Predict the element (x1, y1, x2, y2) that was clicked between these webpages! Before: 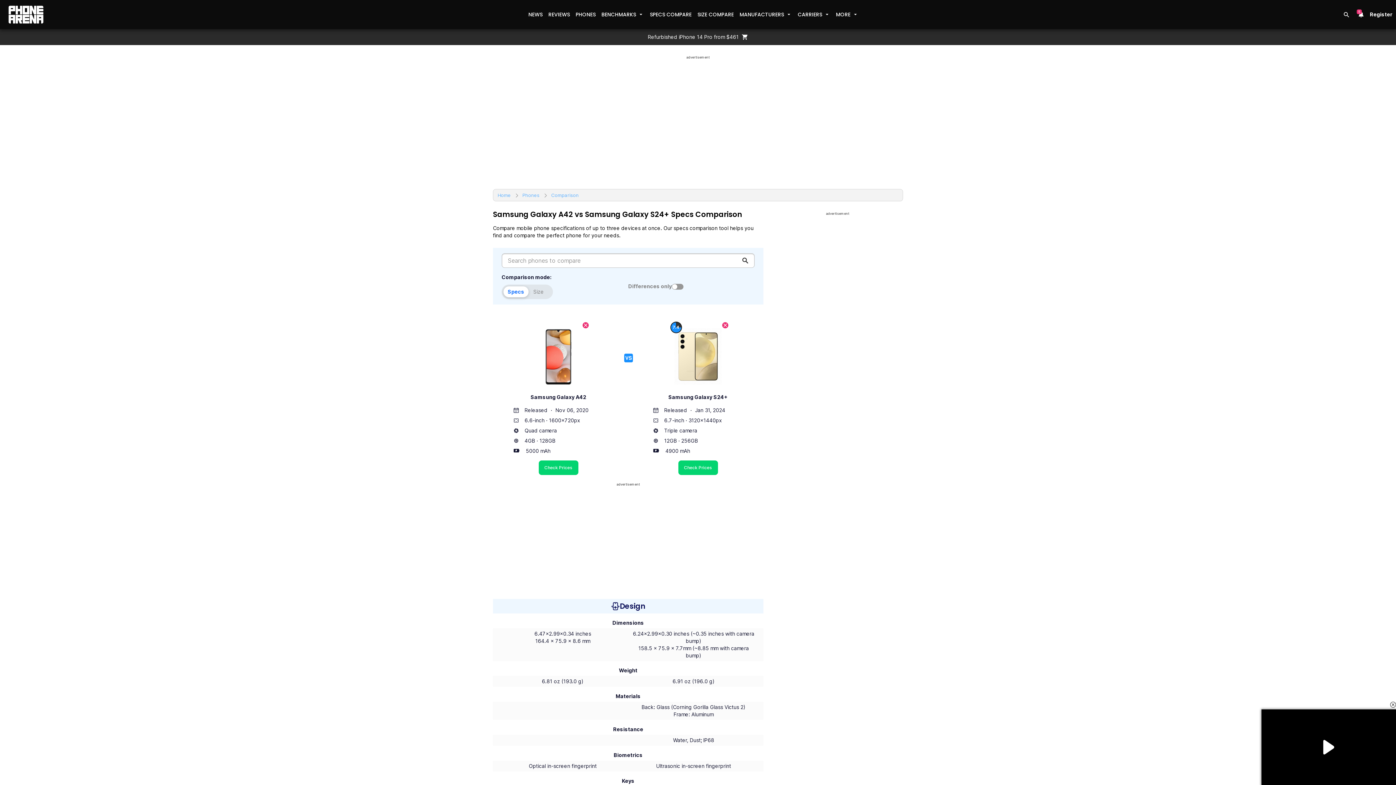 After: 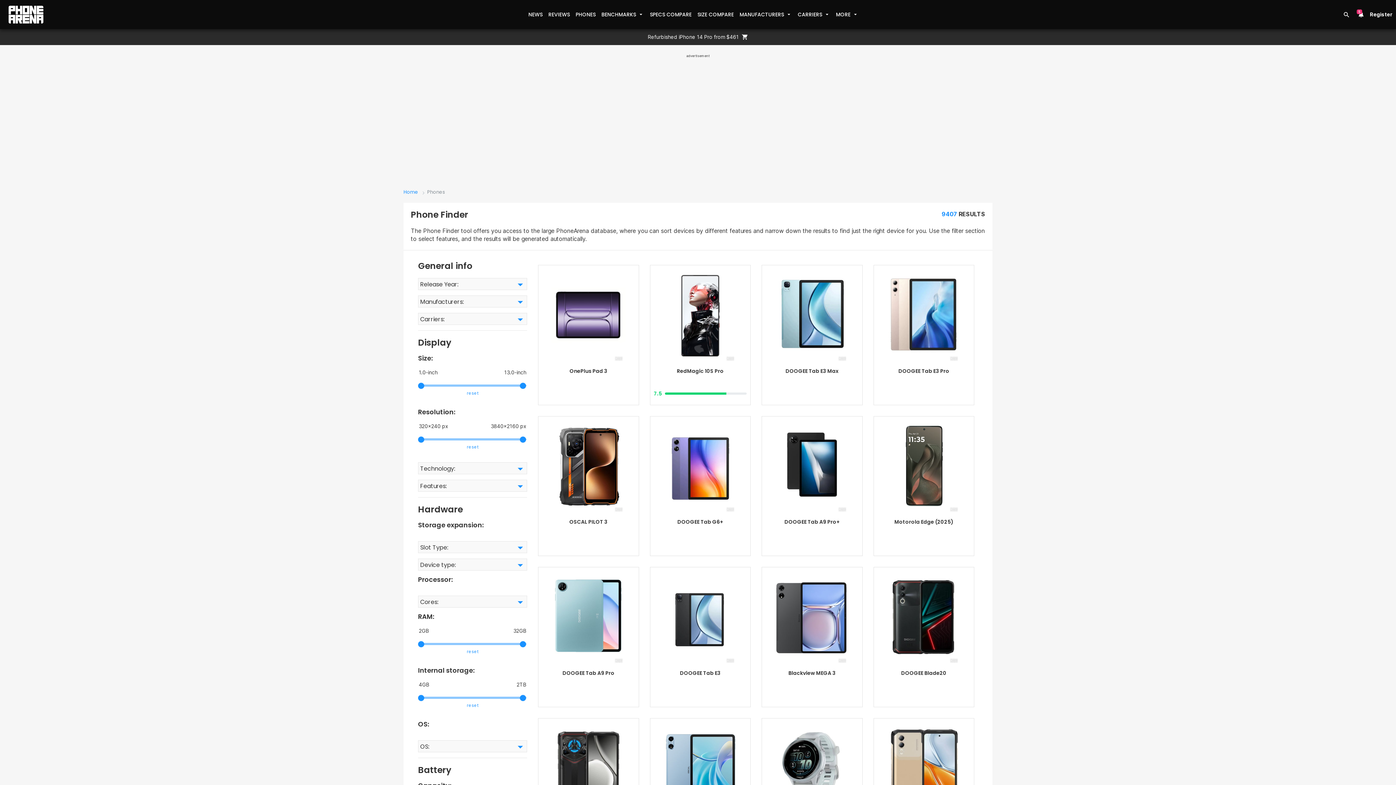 Action: bbox: (572, 8, 598, 21) label: PHONES